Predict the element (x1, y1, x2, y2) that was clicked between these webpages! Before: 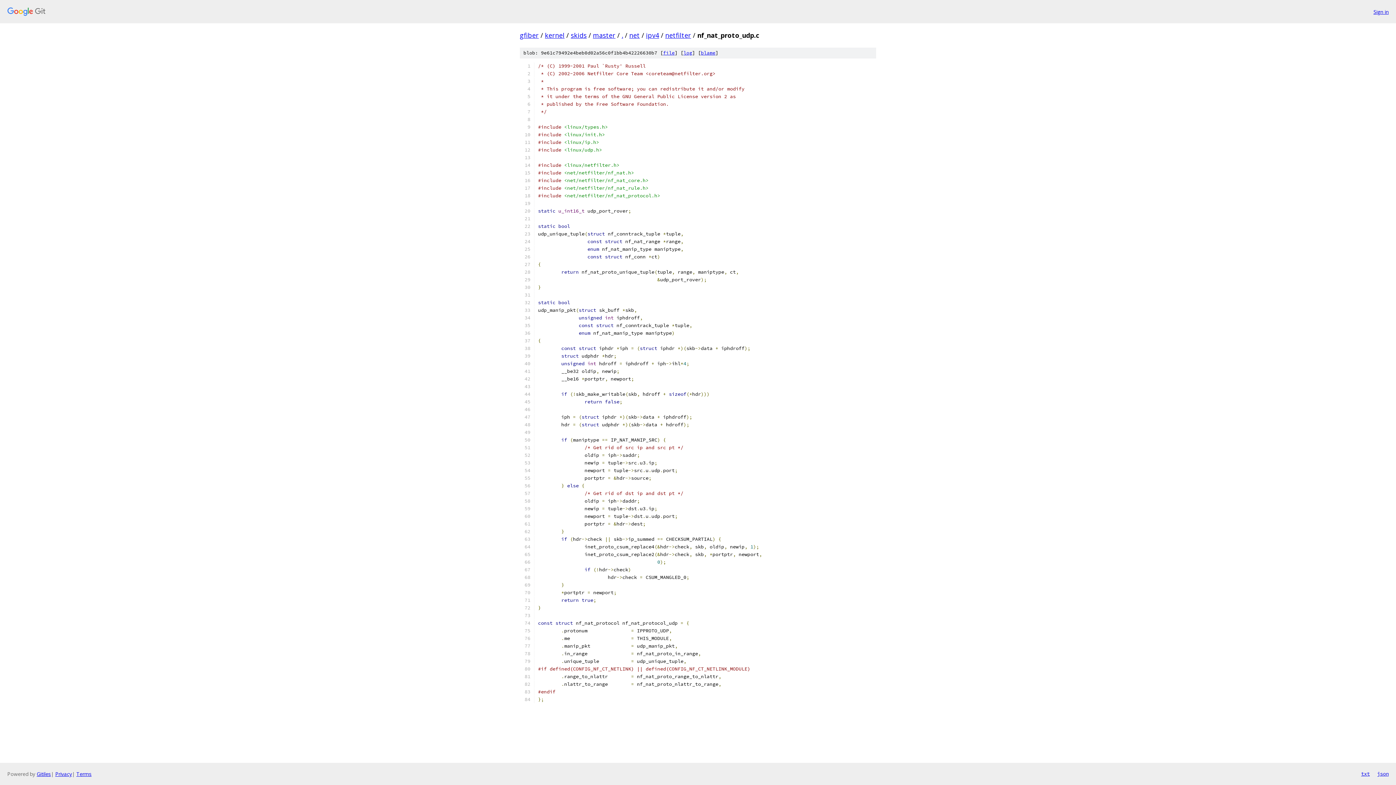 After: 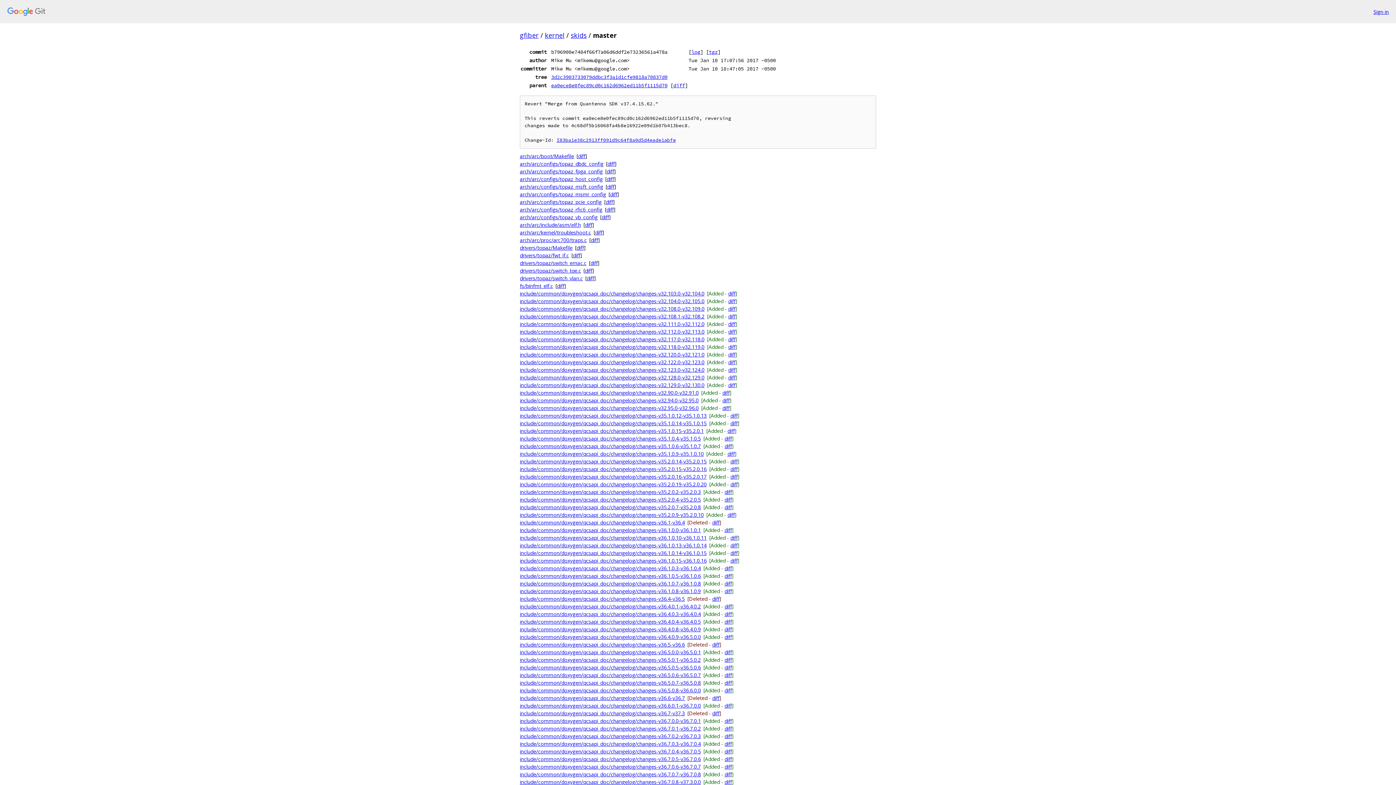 Action: label: master bbox: (593, 30, 615, 39)